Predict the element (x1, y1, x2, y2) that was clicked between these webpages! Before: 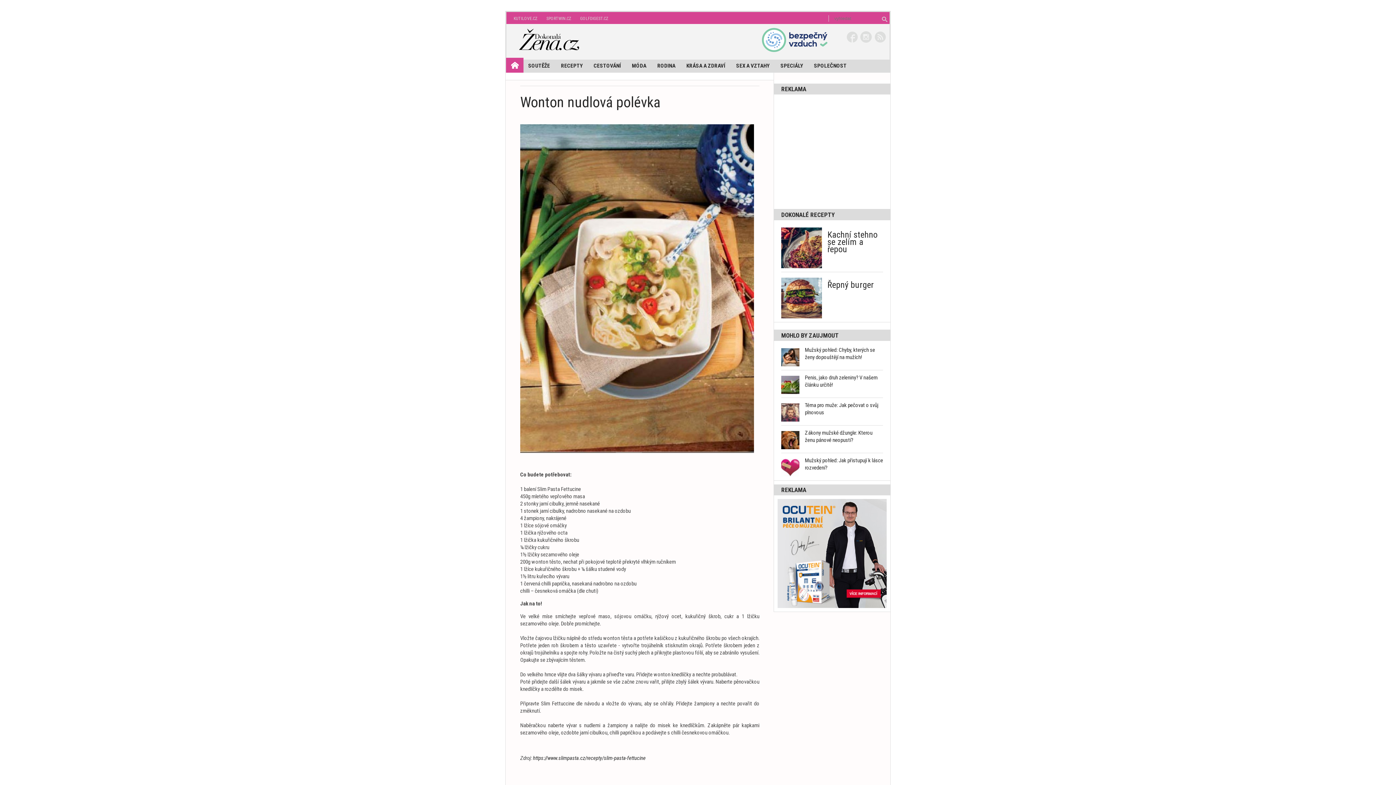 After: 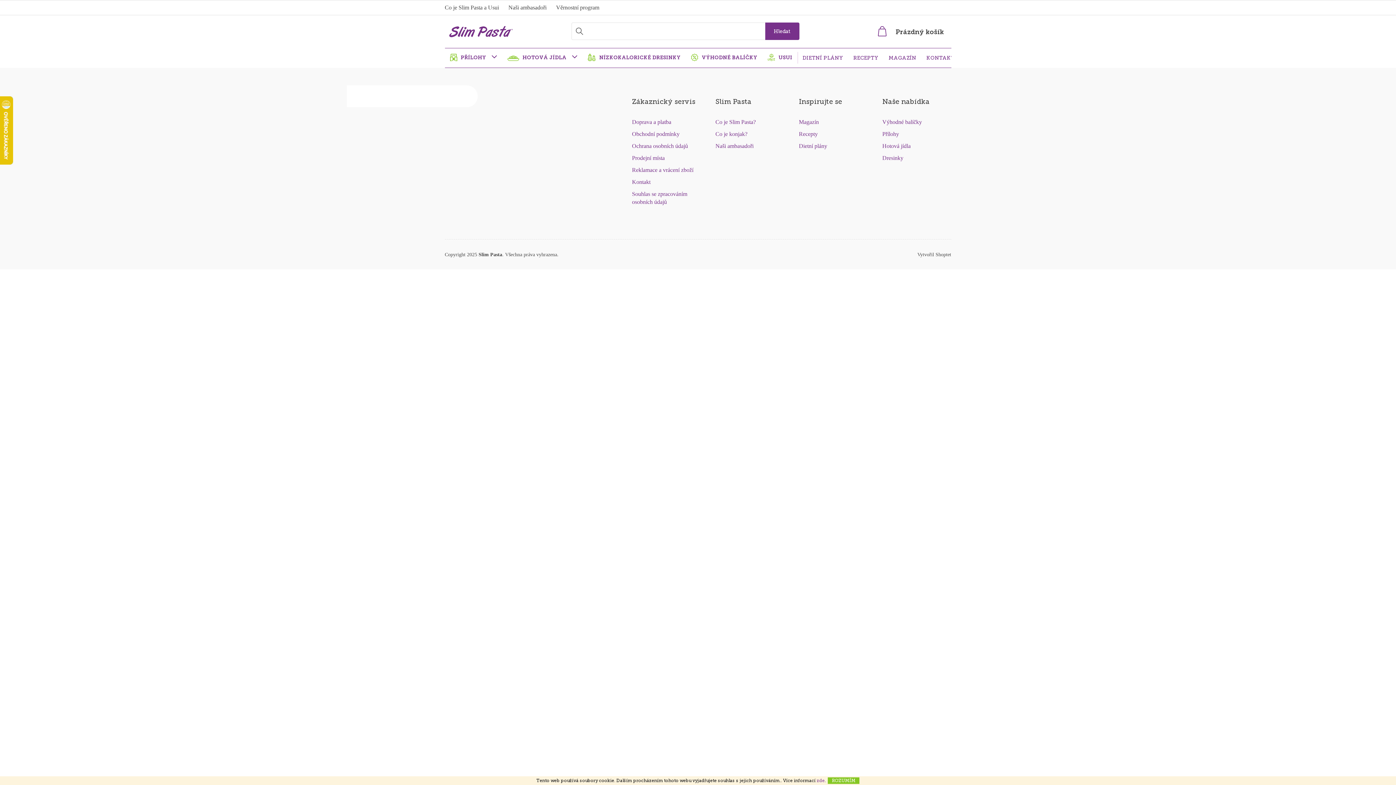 Action: label: https://www.slimpasta.cz/recepty/slim-pasta-fettucine bbox: (533, 755, 645, 761)